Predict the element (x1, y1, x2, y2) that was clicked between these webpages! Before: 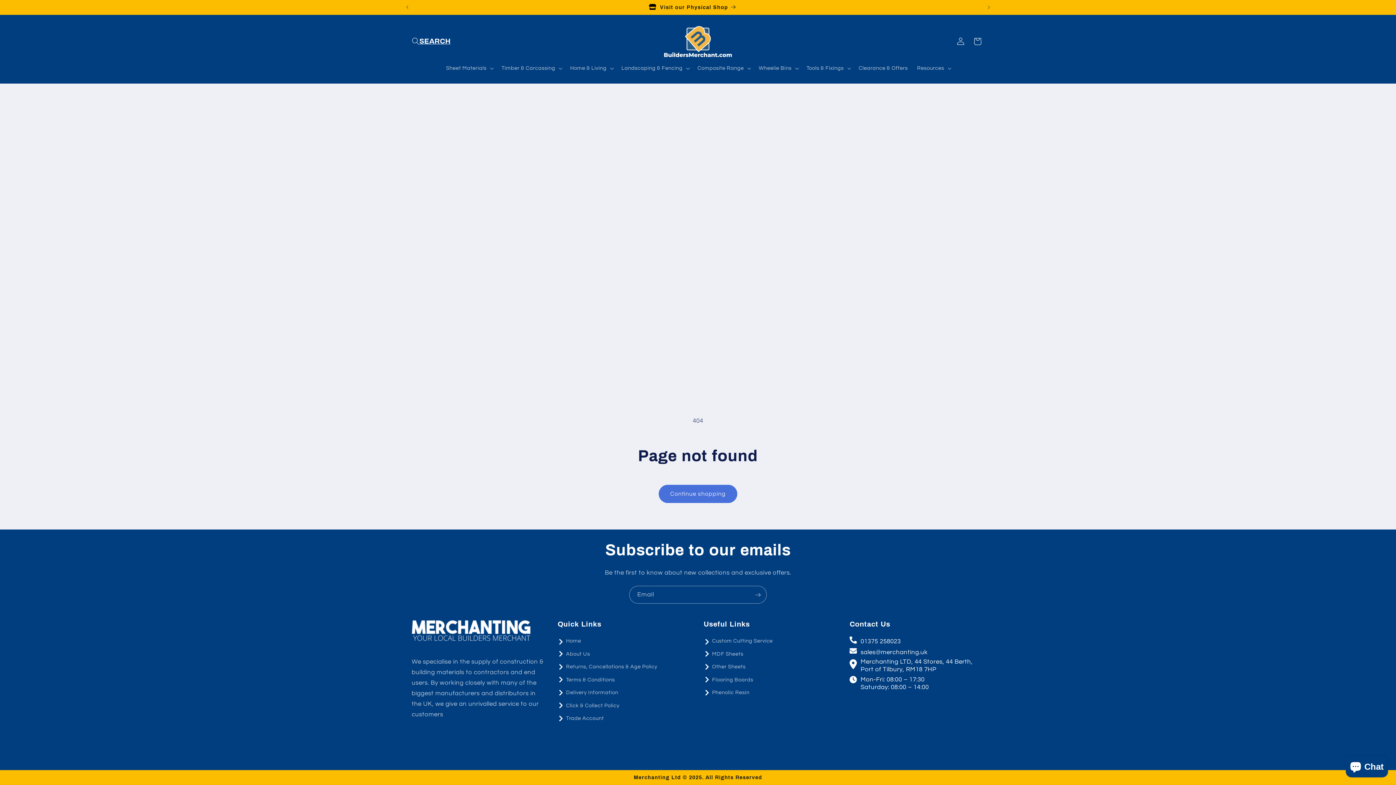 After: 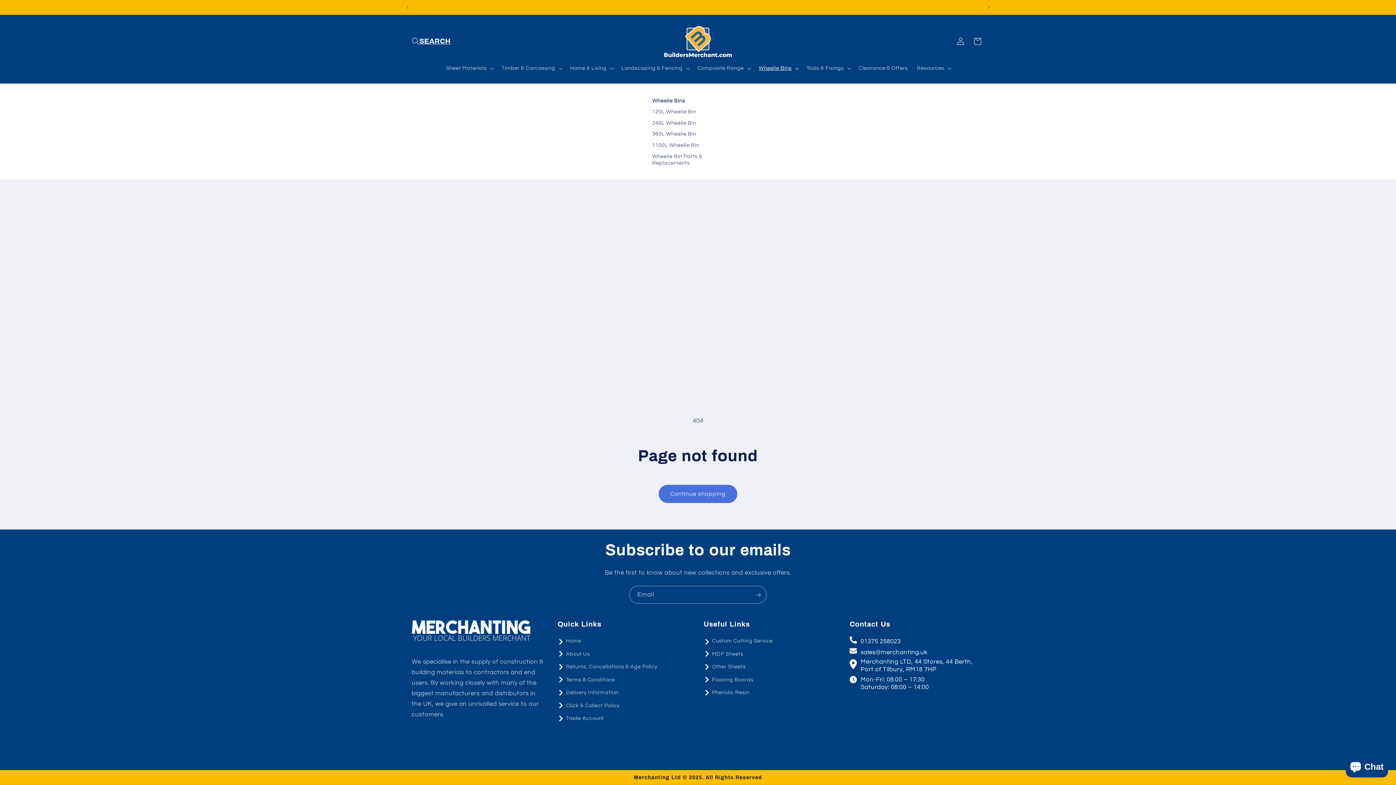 Action: bbox: (754, 60, 802, 76) label: Wheelie Bins